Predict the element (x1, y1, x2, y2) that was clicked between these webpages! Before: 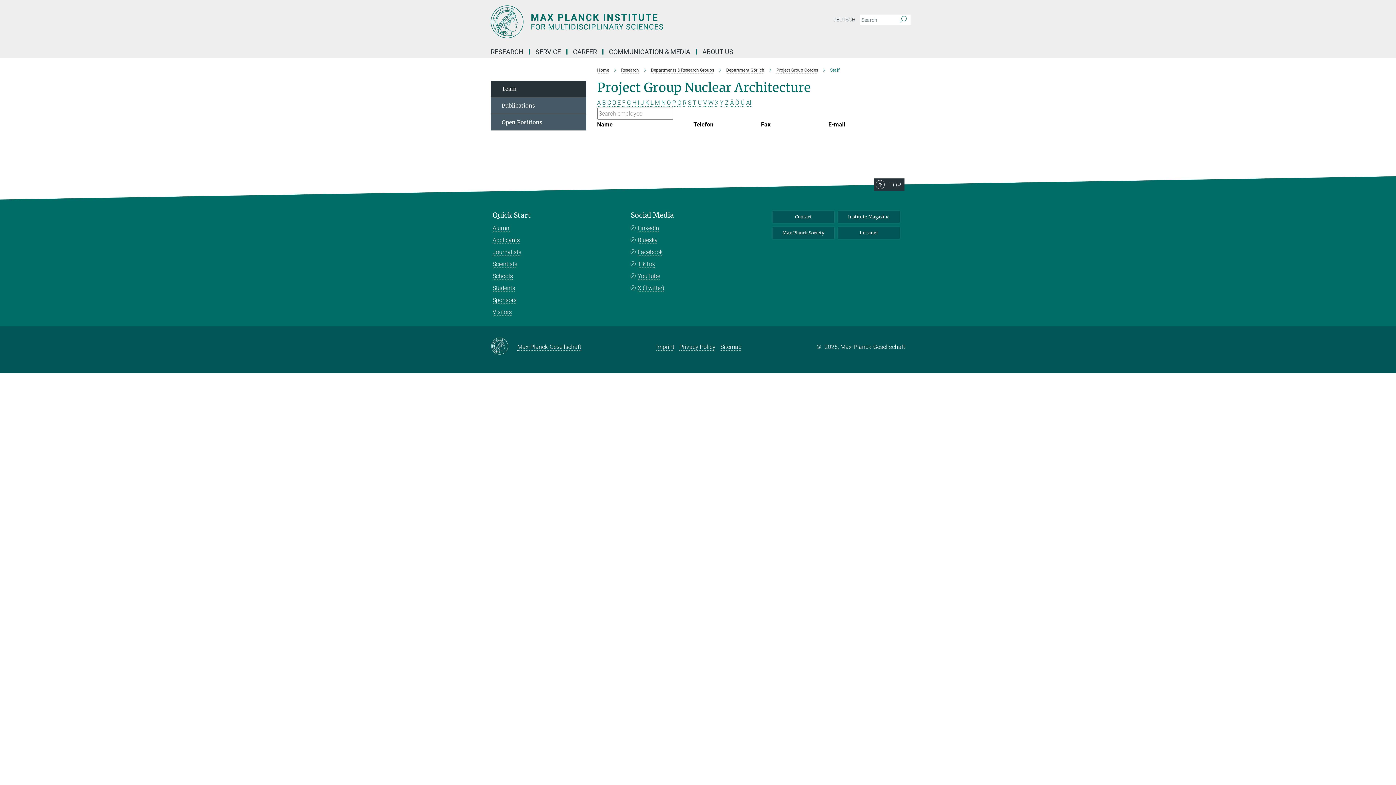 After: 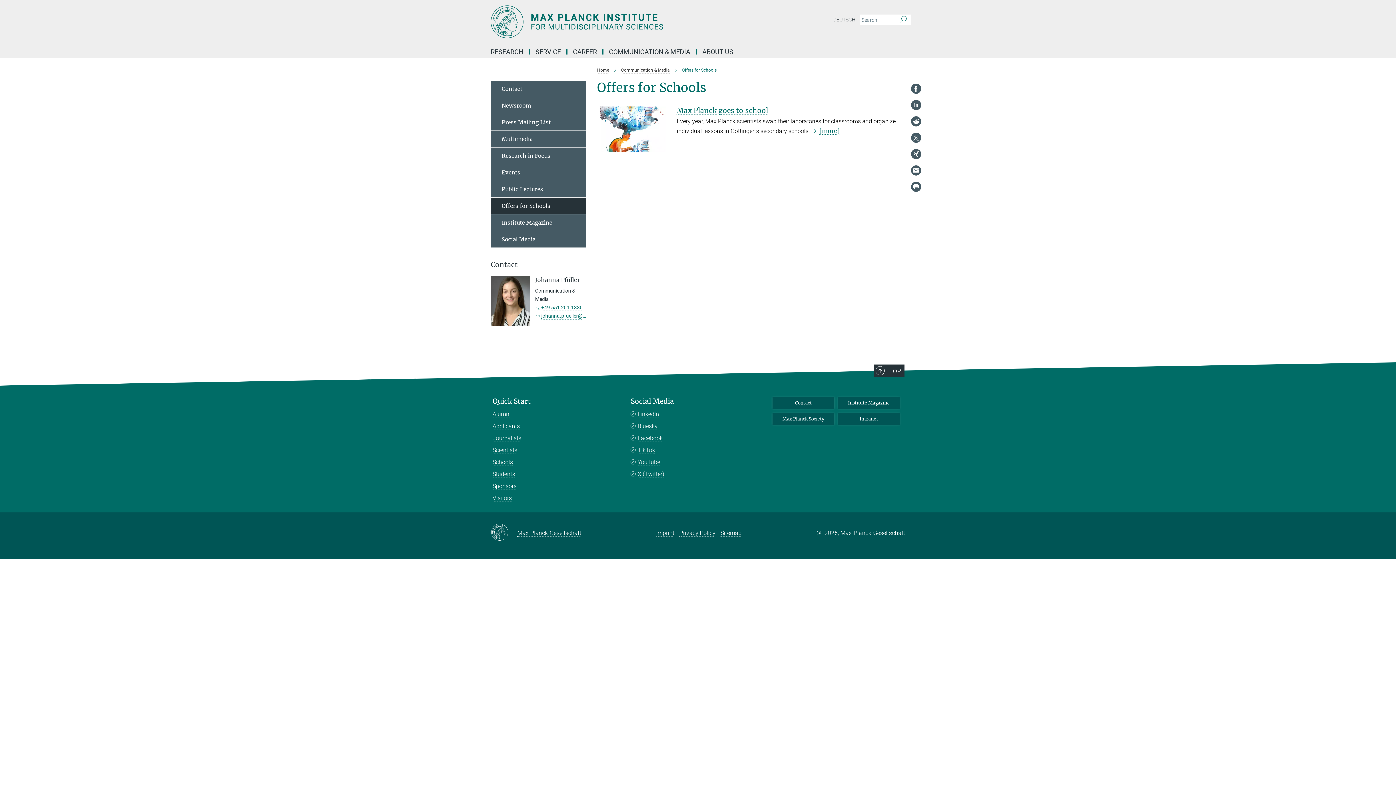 Action: bbox: (492, 272, 513, 280) label: Schools